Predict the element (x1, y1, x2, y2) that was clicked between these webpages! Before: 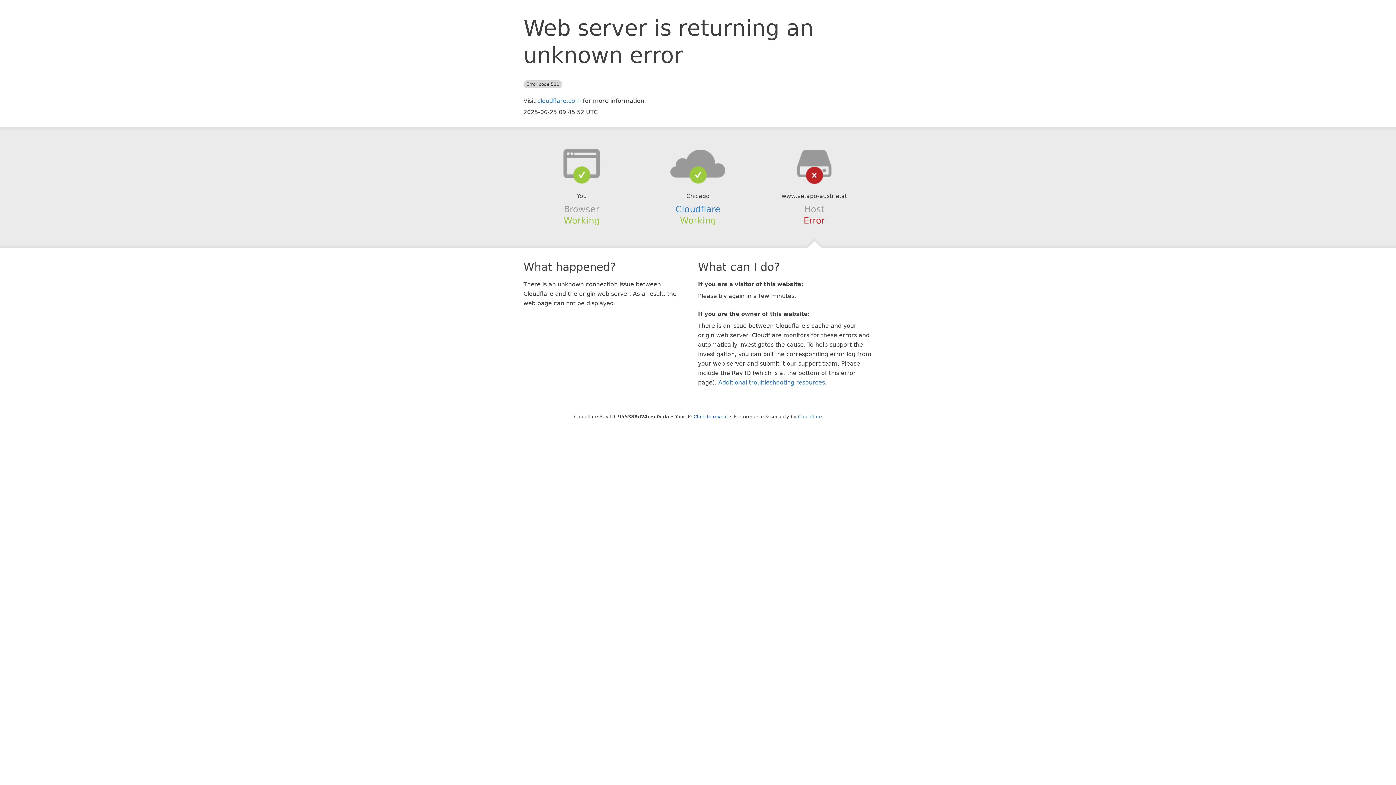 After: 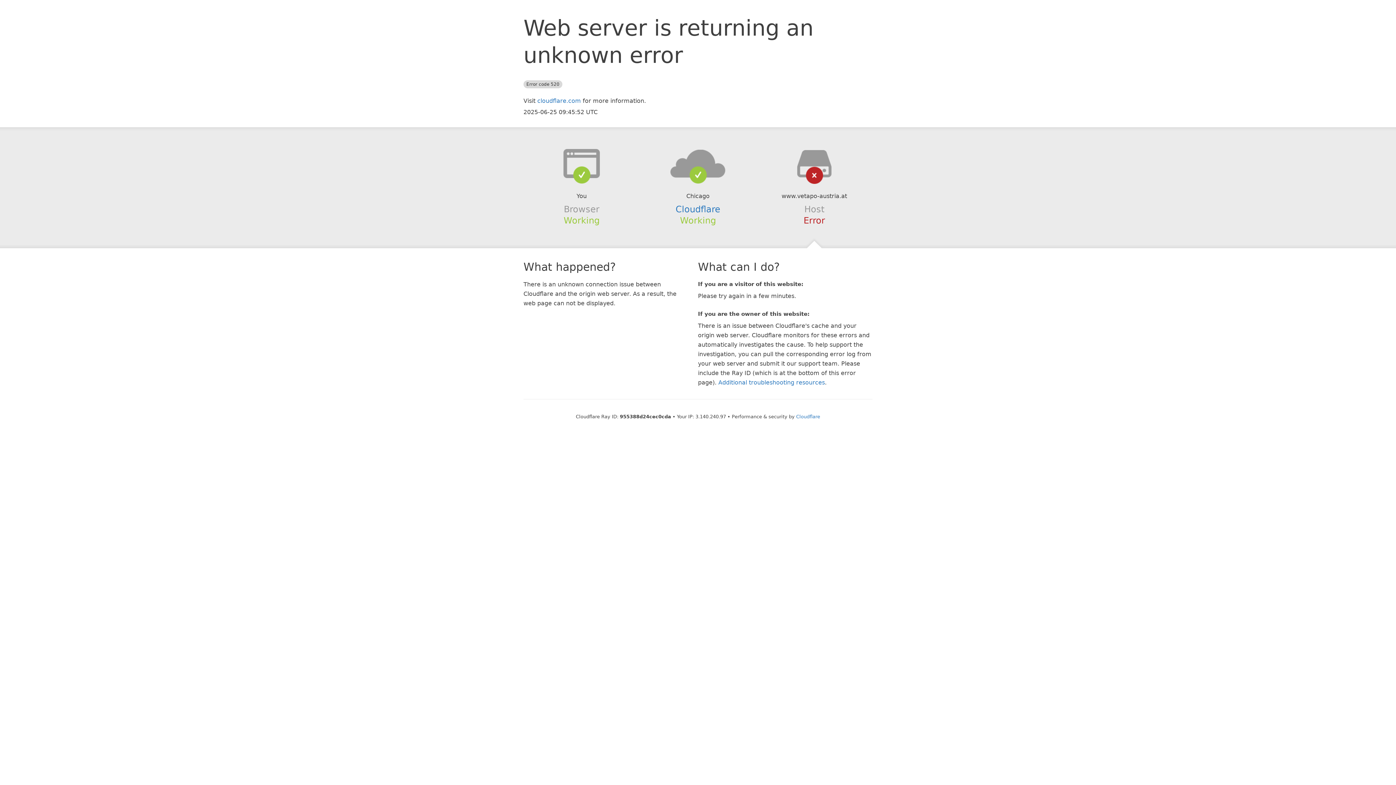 Action: bbox: (693, 414, 728, 419) label: Click to reveal